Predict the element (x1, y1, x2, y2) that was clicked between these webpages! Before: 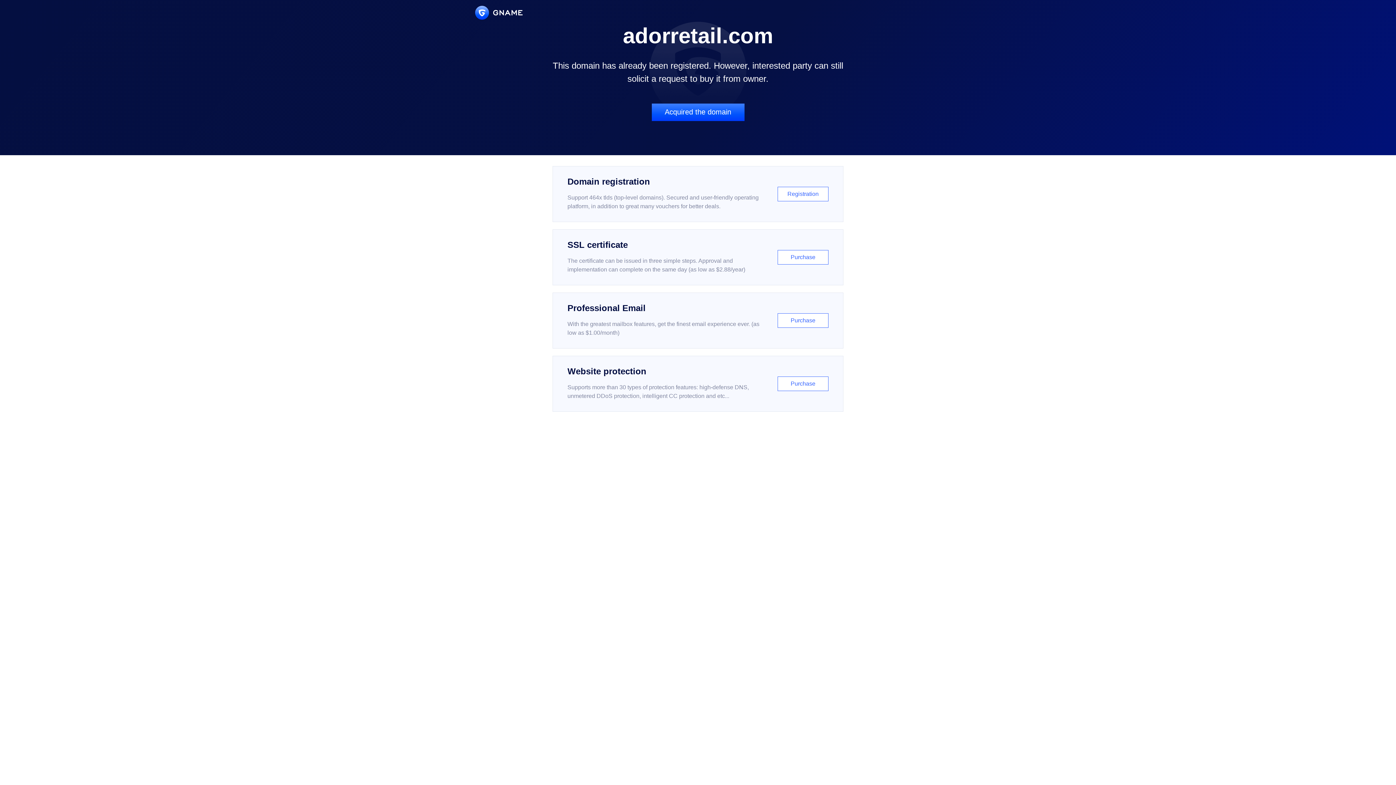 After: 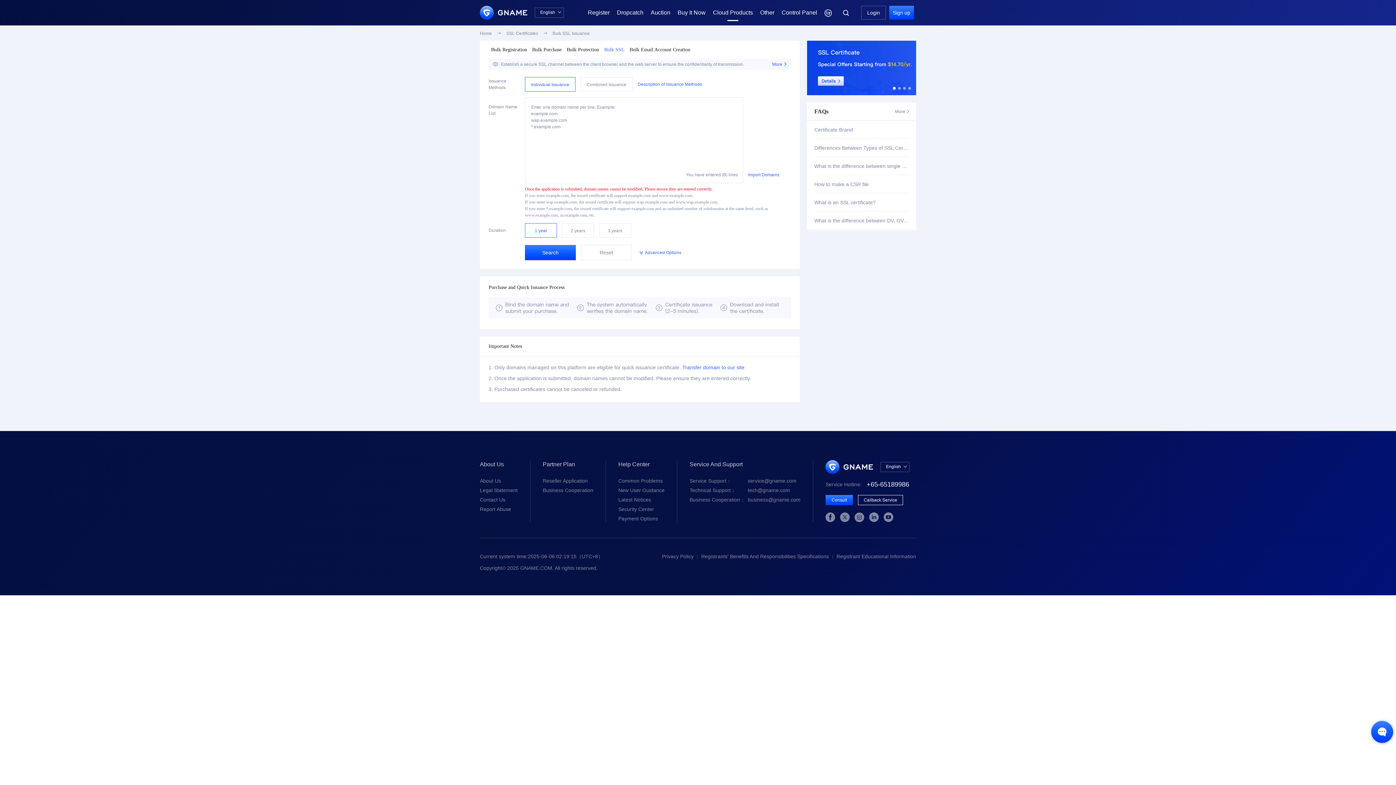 Action: label: SSL certificate

The certificate can be issued in three simple steps. Approval and implementation can complete on the same day (as low as $2.88/year)

Purchase bbox: (552, 229, 843, 285)